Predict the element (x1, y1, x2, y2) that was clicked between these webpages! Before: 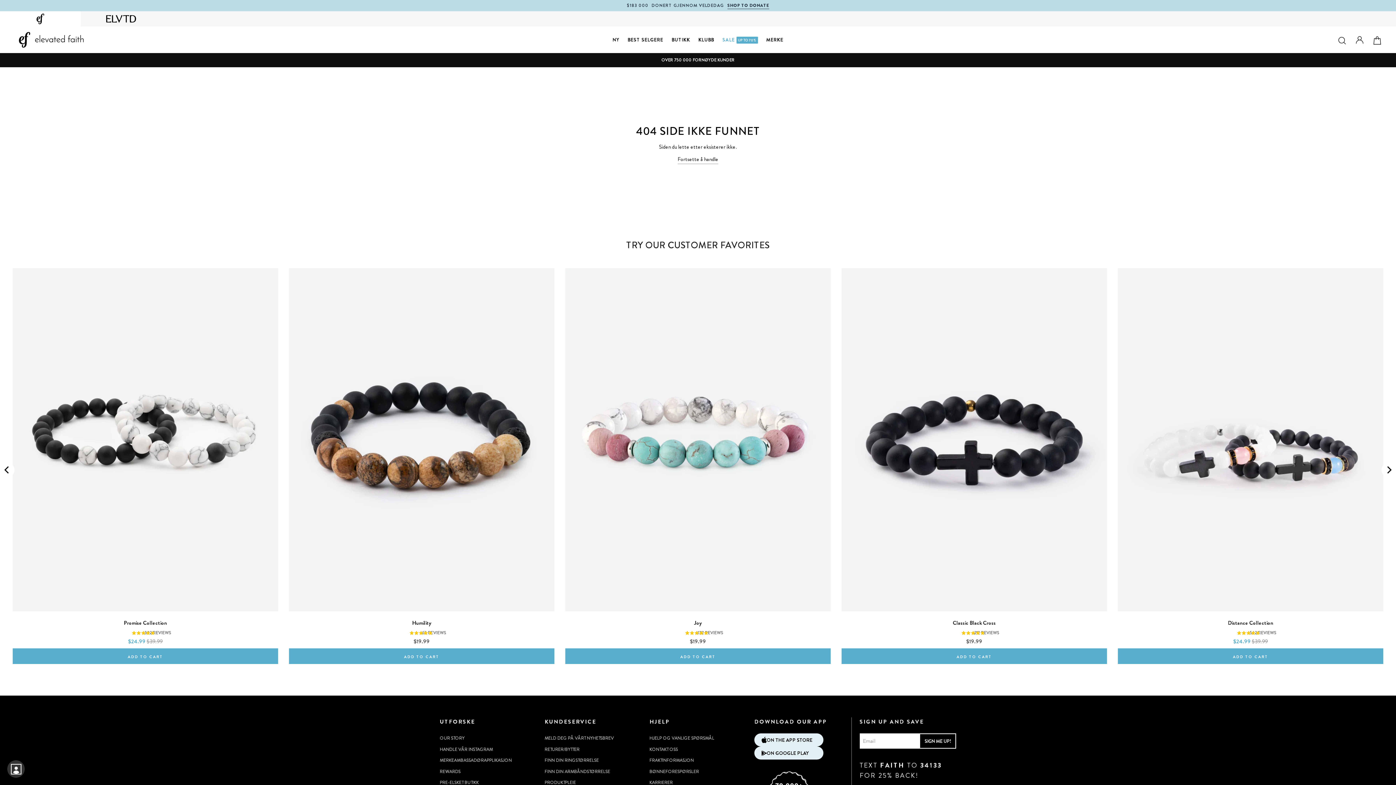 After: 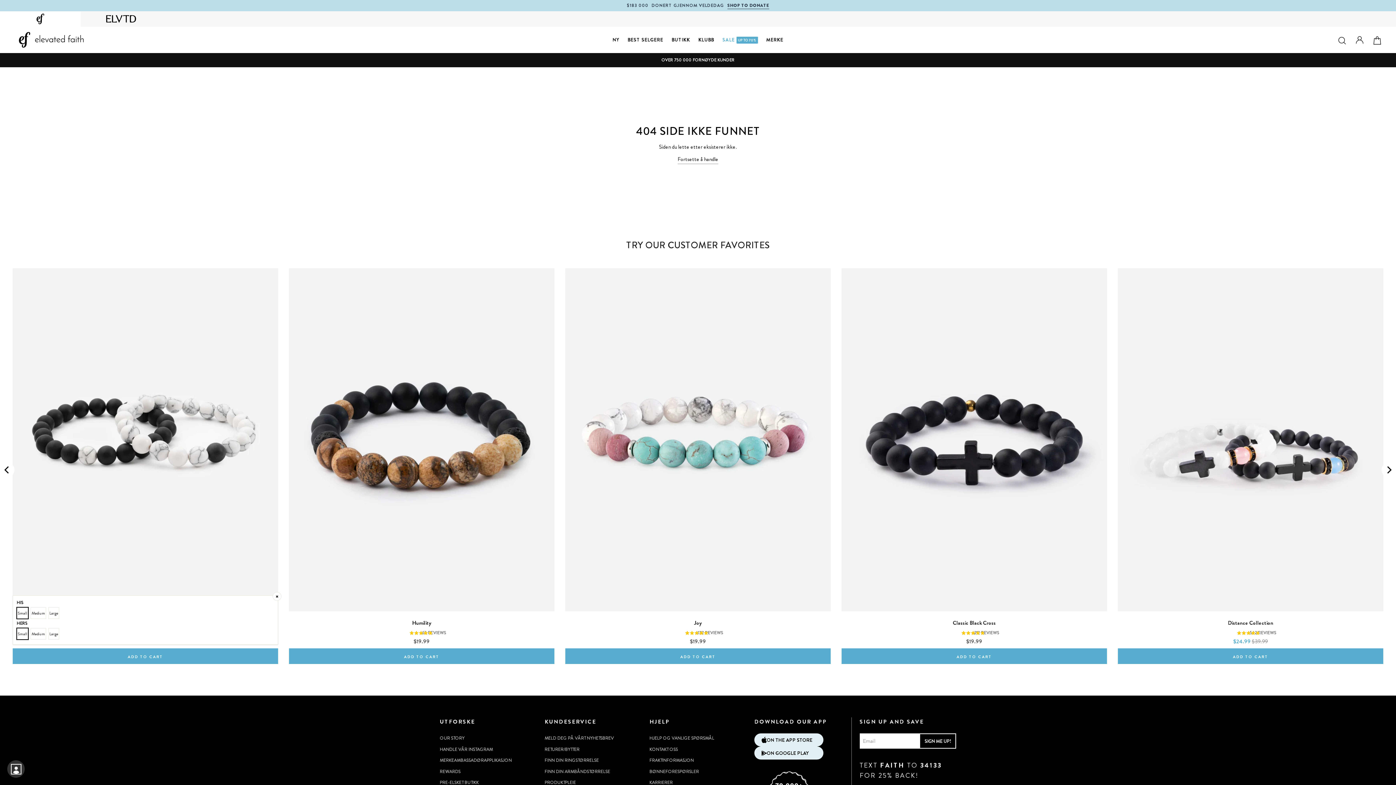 Action: bbox: (12, 648, 278, 664) label: ADD TO CART